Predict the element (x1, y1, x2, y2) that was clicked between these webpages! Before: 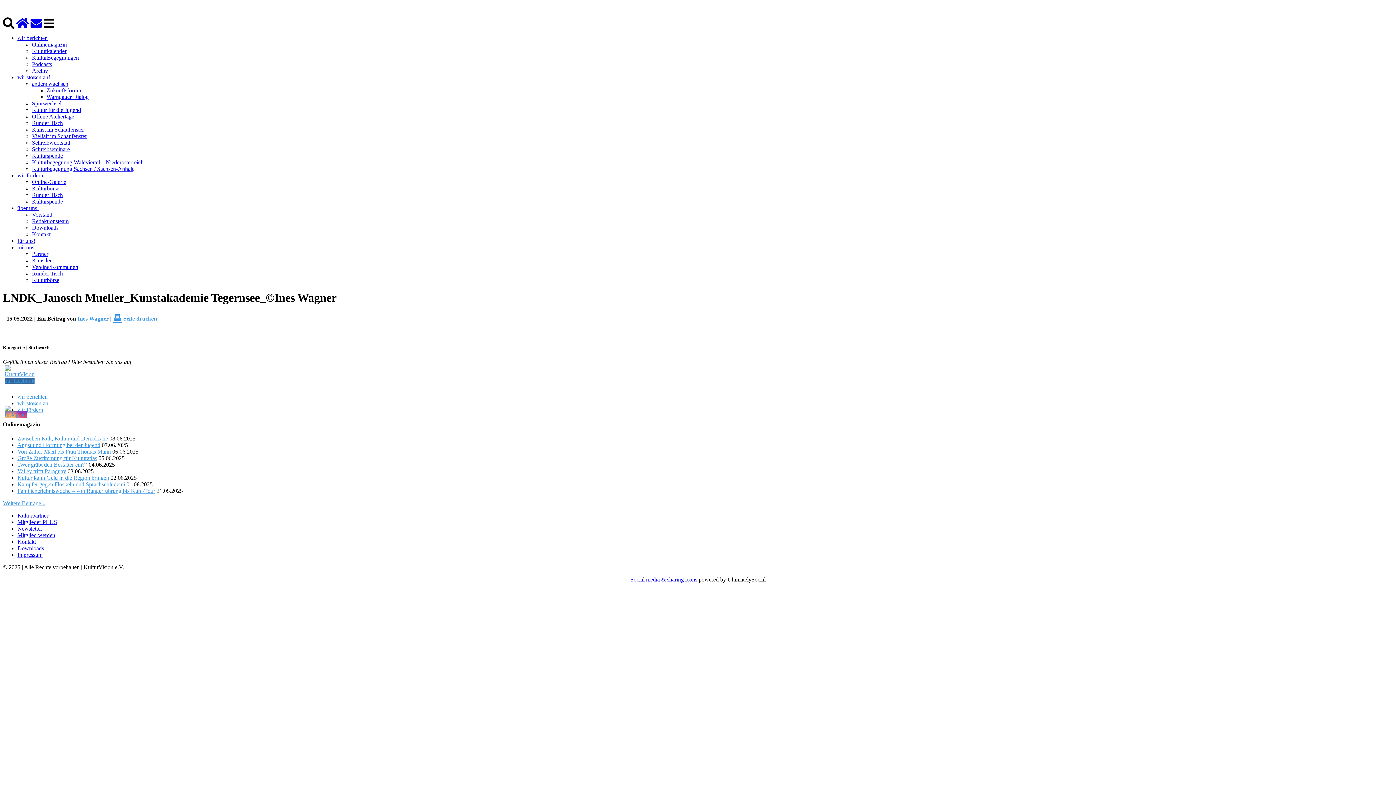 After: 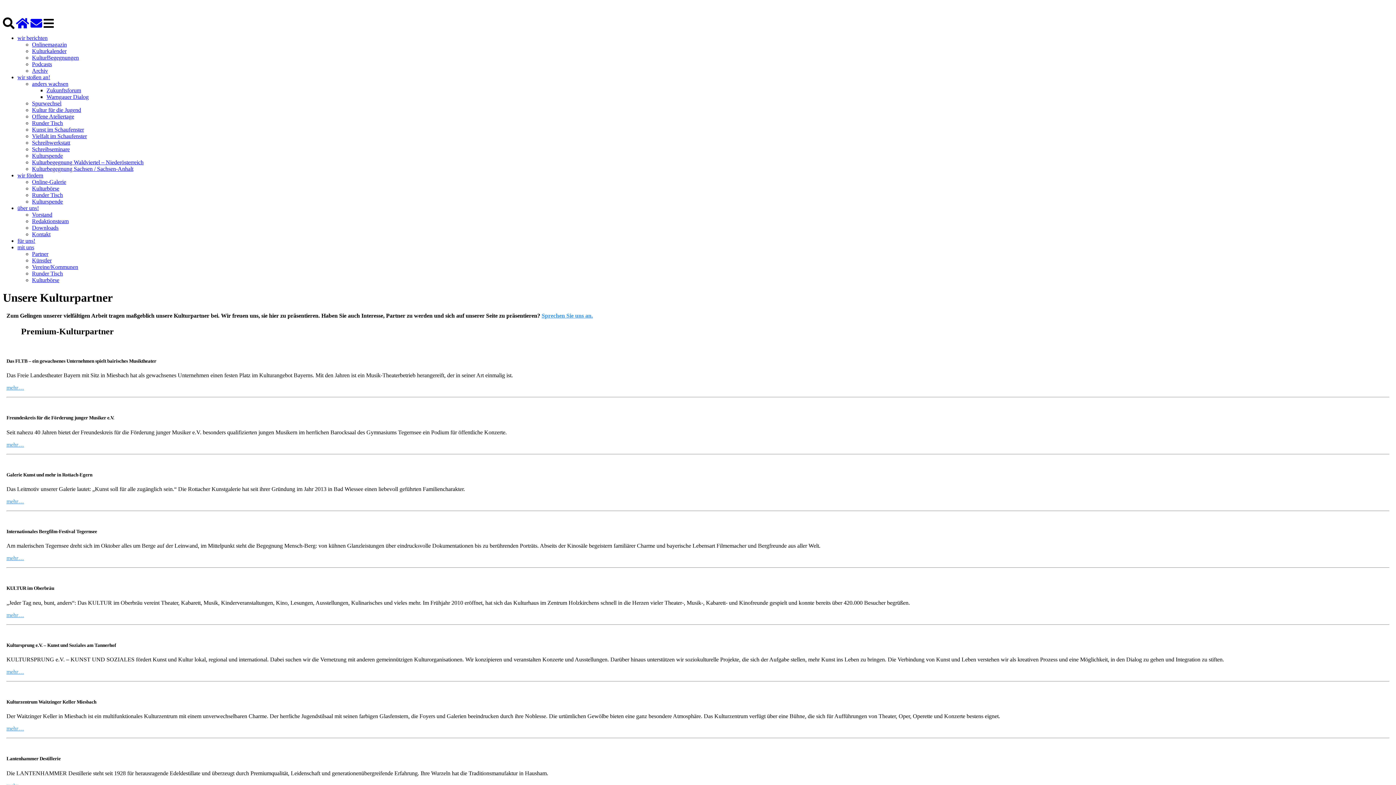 Action: bbox: (32, 250, 48, 257) label: Partner